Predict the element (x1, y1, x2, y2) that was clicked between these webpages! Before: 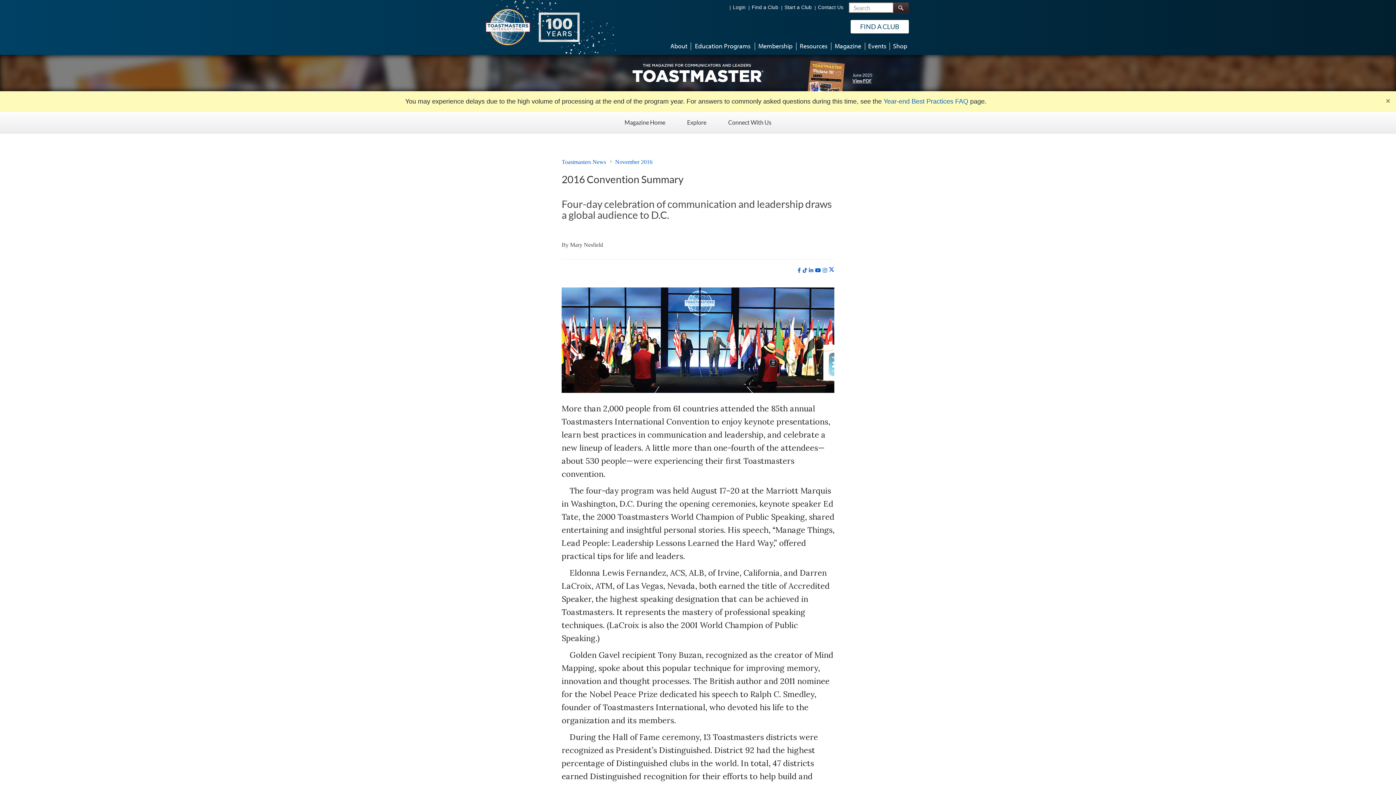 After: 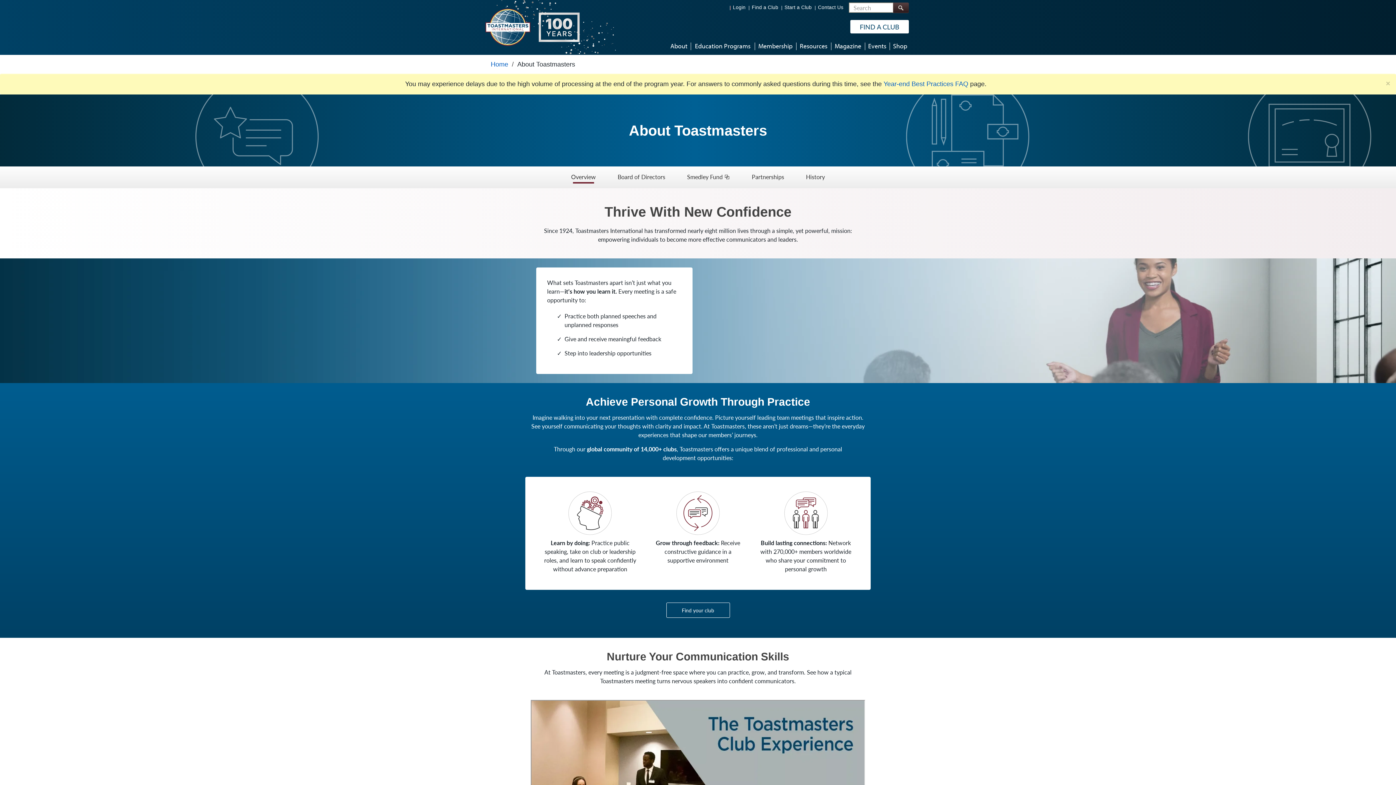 Action: bbox: (667, 37, 690, 54) label: About